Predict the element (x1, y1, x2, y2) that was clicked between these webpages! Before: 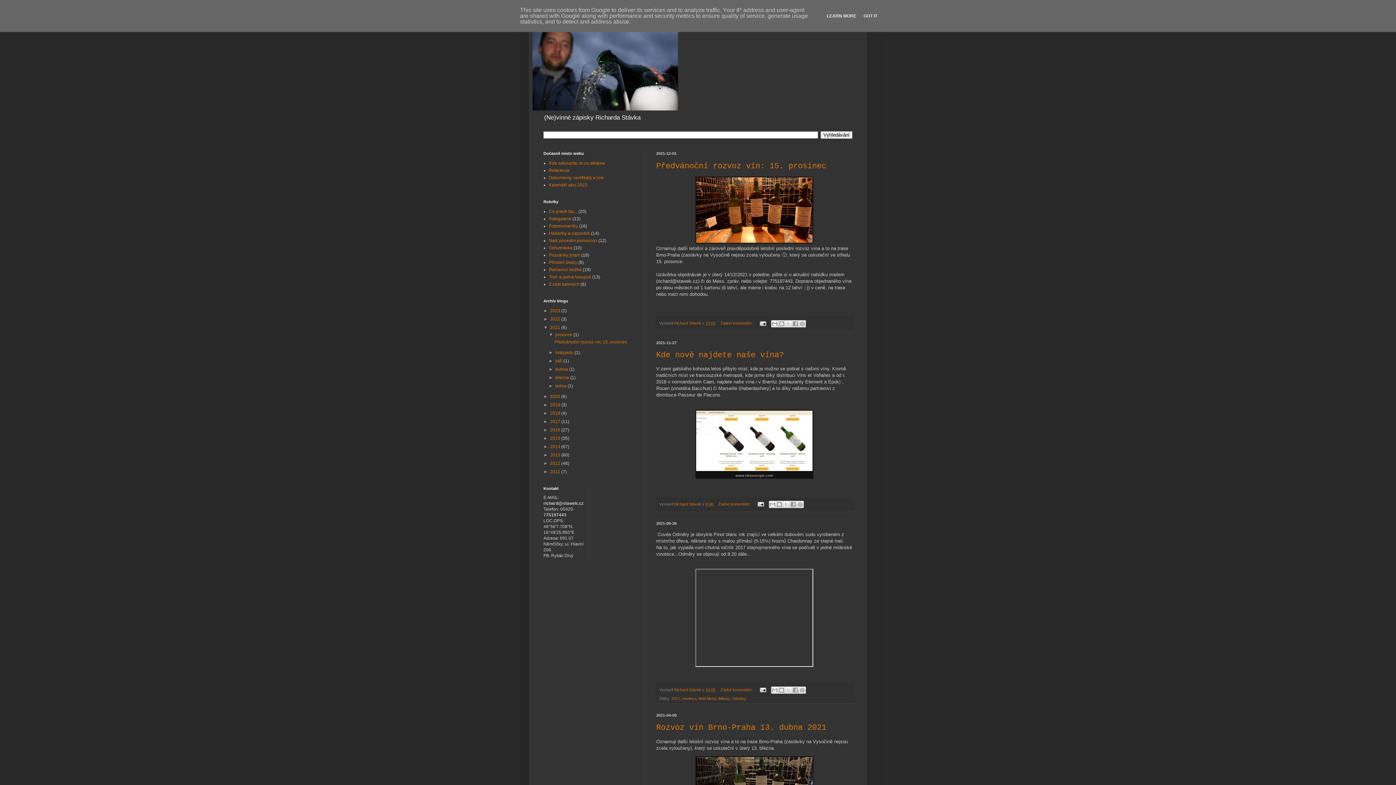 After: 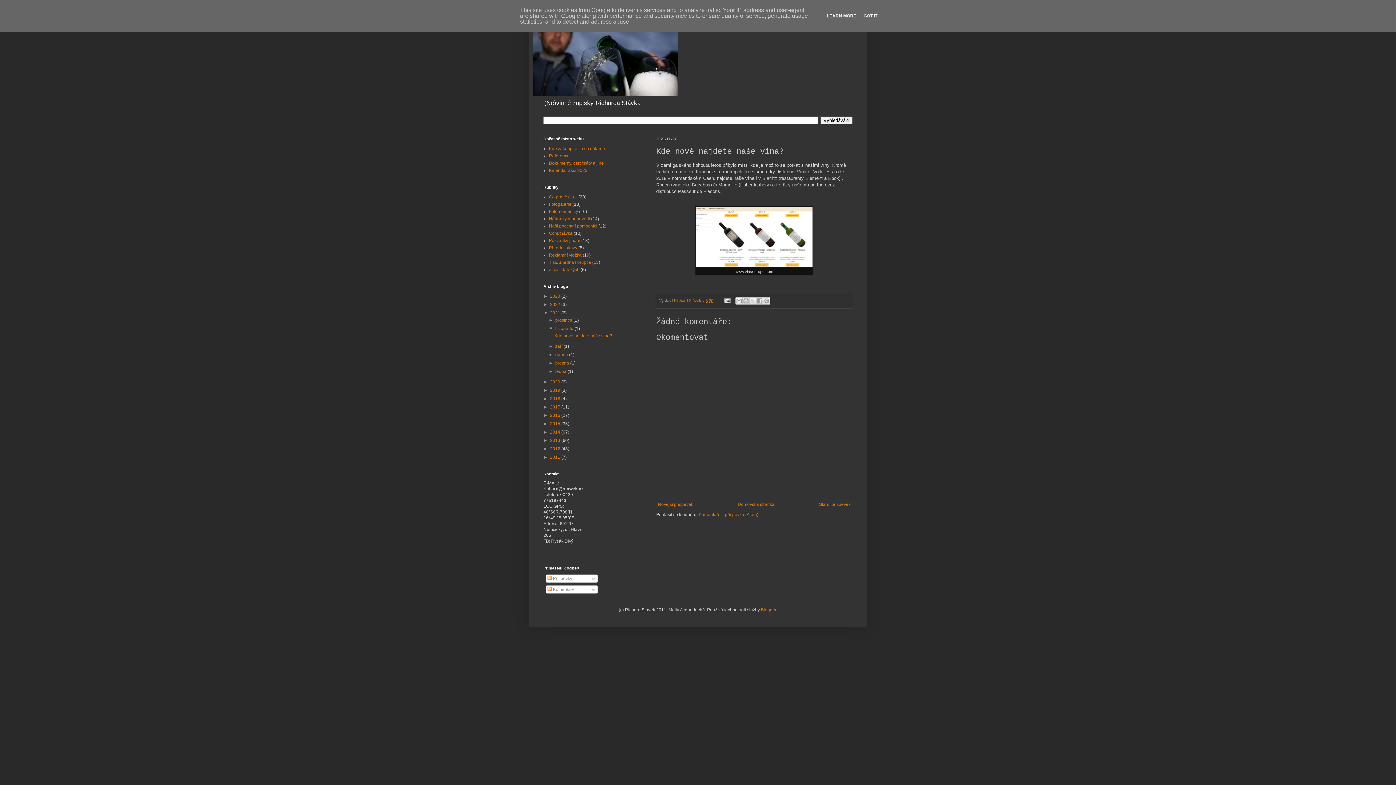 Action: label: Žádné komentáře:  bbox: (718, 502, 751, 506)